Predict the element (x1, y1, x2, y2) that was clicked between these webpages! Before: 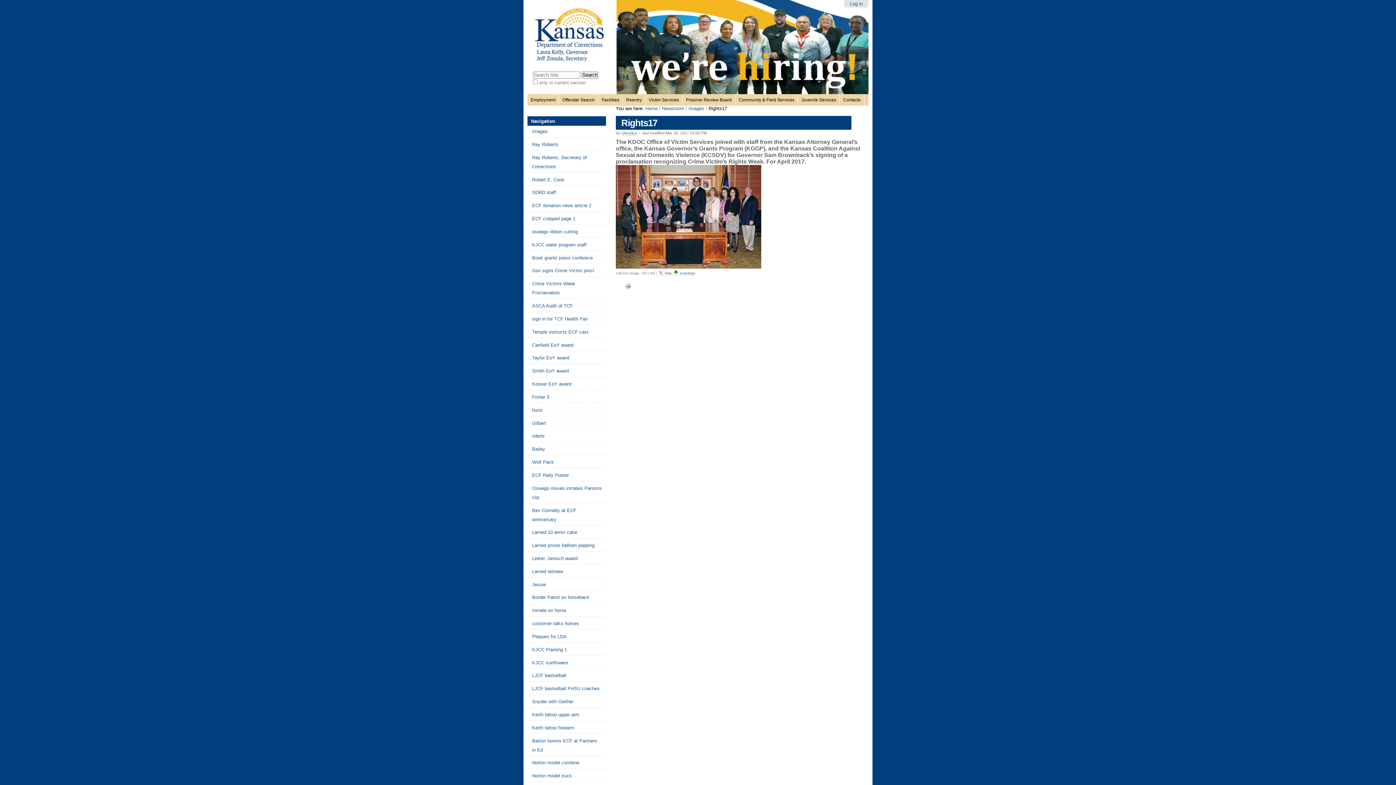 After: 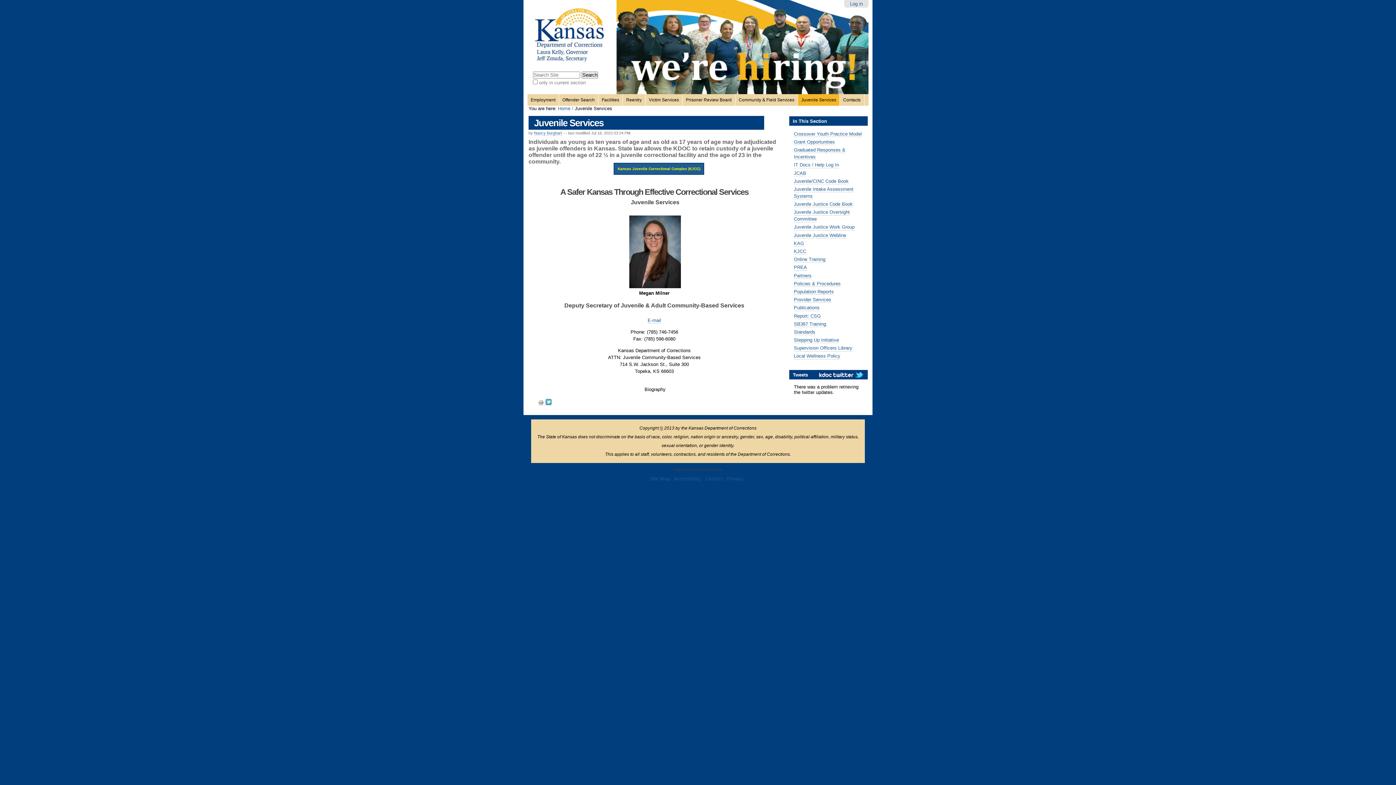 Action: label: Juvenile Services bbox: (798, 94, 840, 105)